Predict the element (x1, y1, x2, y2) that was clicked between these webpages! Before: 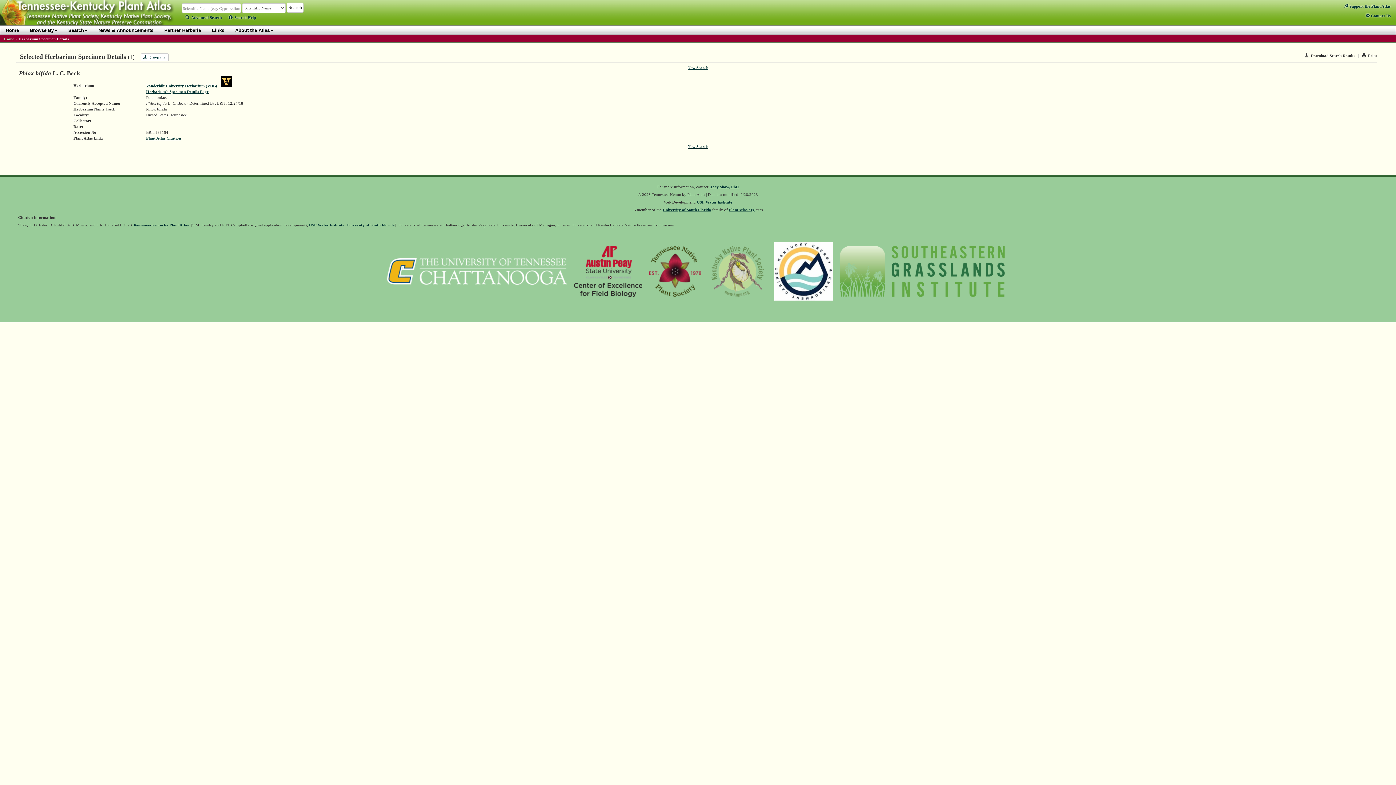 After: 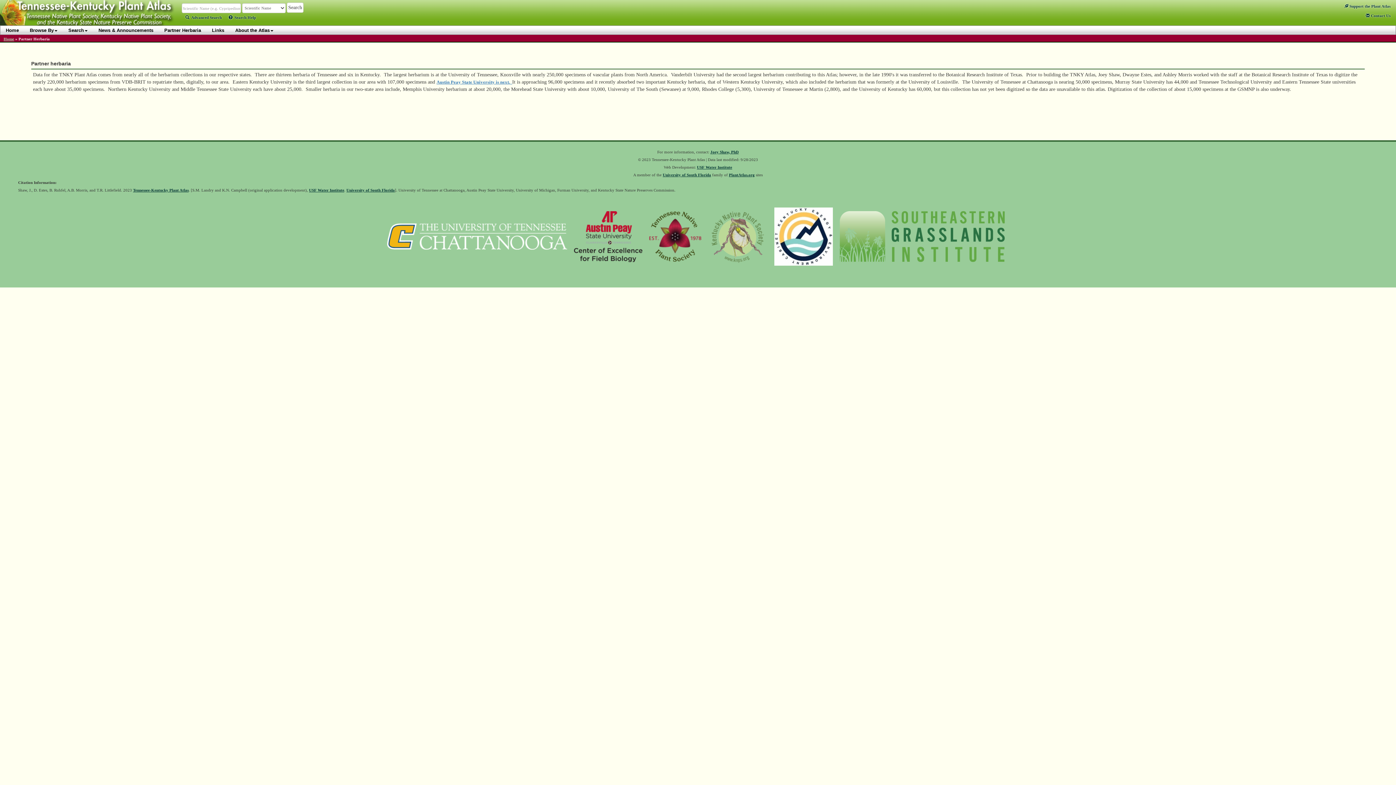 Action: label: Partner Herbaria bbox: (158, 25, 206, 34)